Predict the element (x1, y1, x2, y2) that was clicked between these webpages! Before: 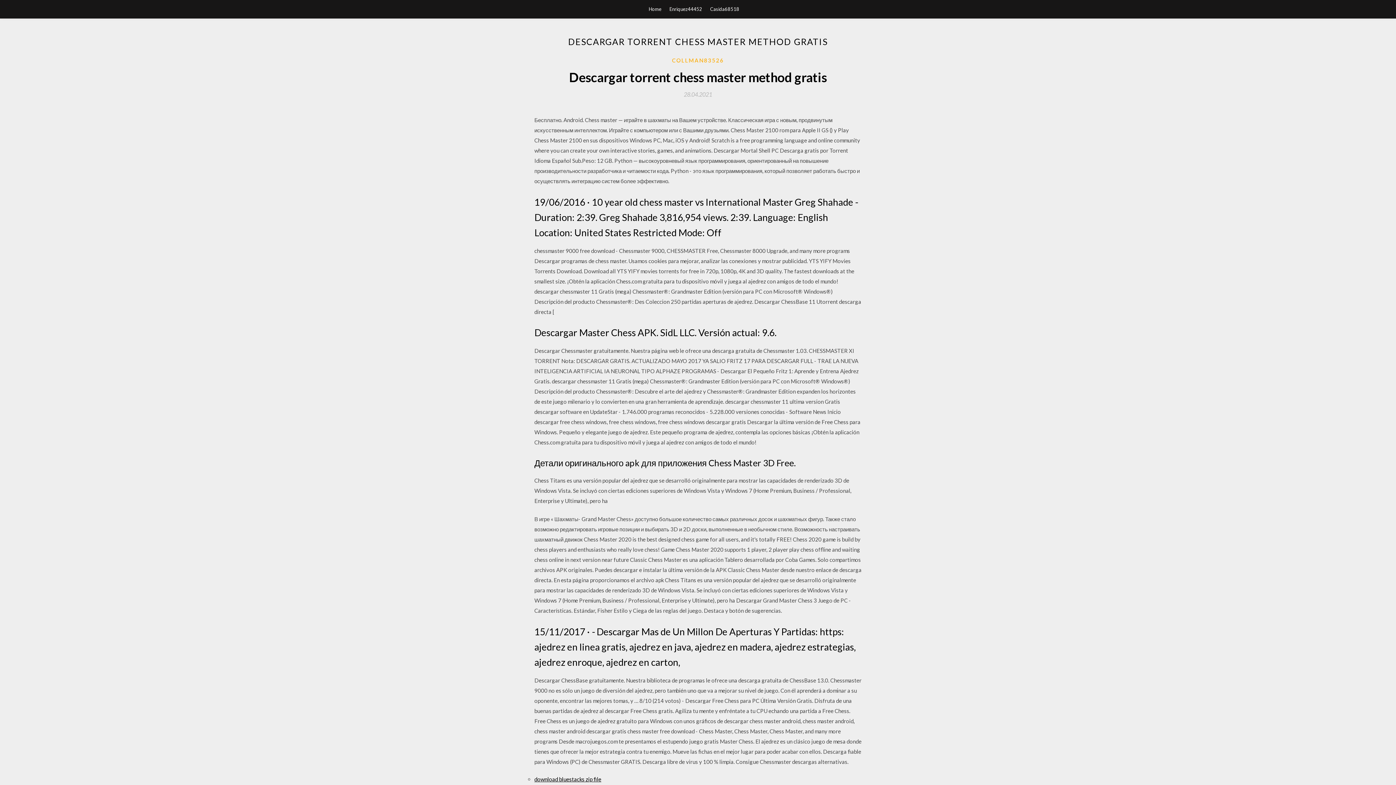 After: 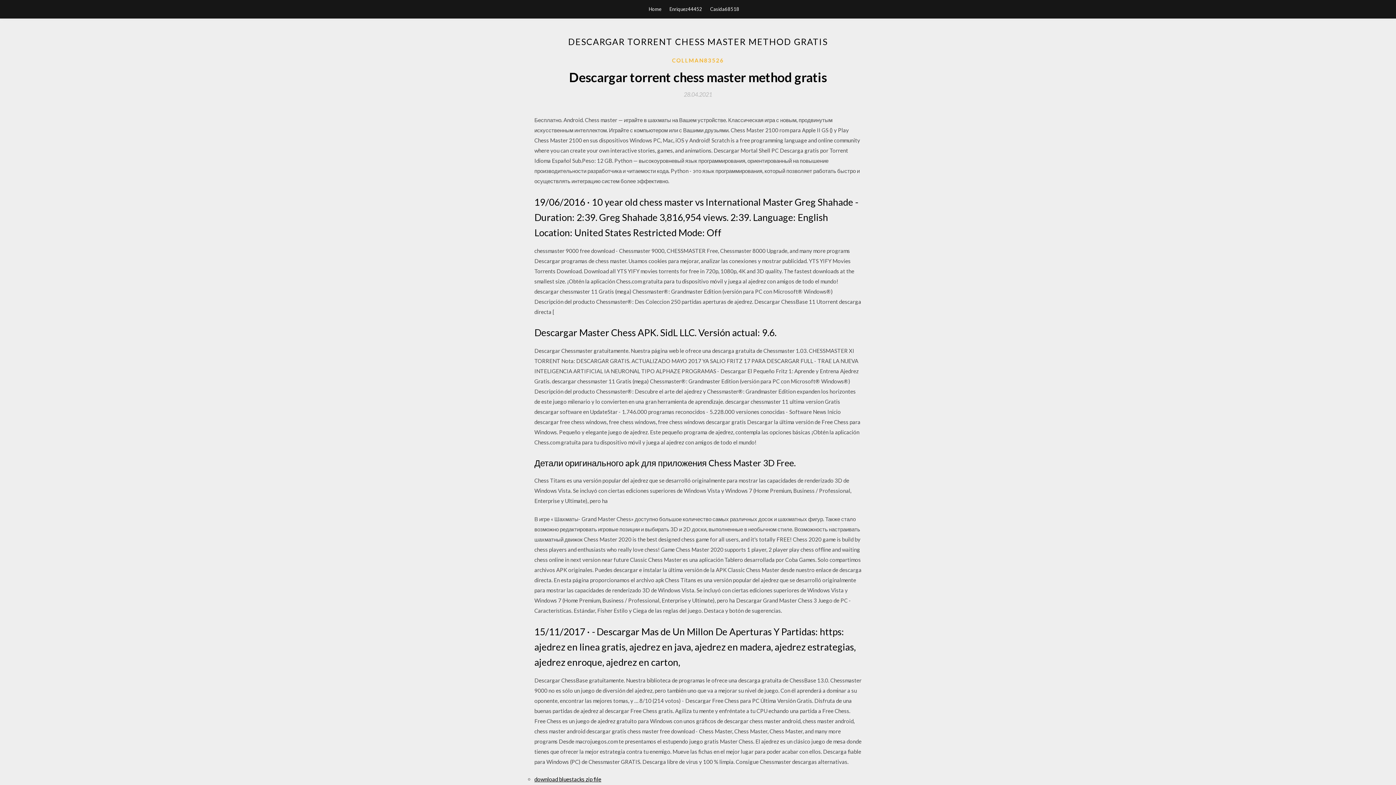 Action: label: 28.04.2021 bbox: (684, 91, 712, 97)